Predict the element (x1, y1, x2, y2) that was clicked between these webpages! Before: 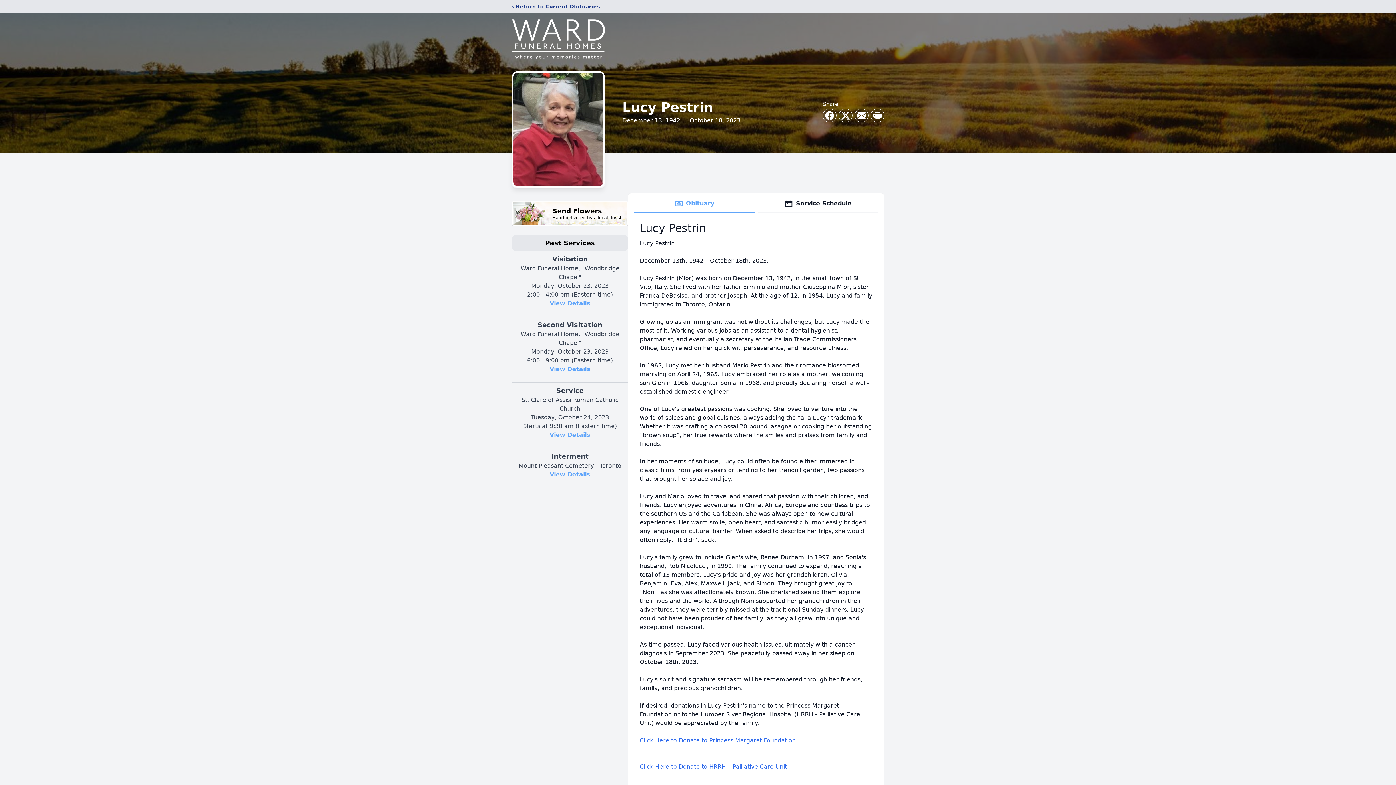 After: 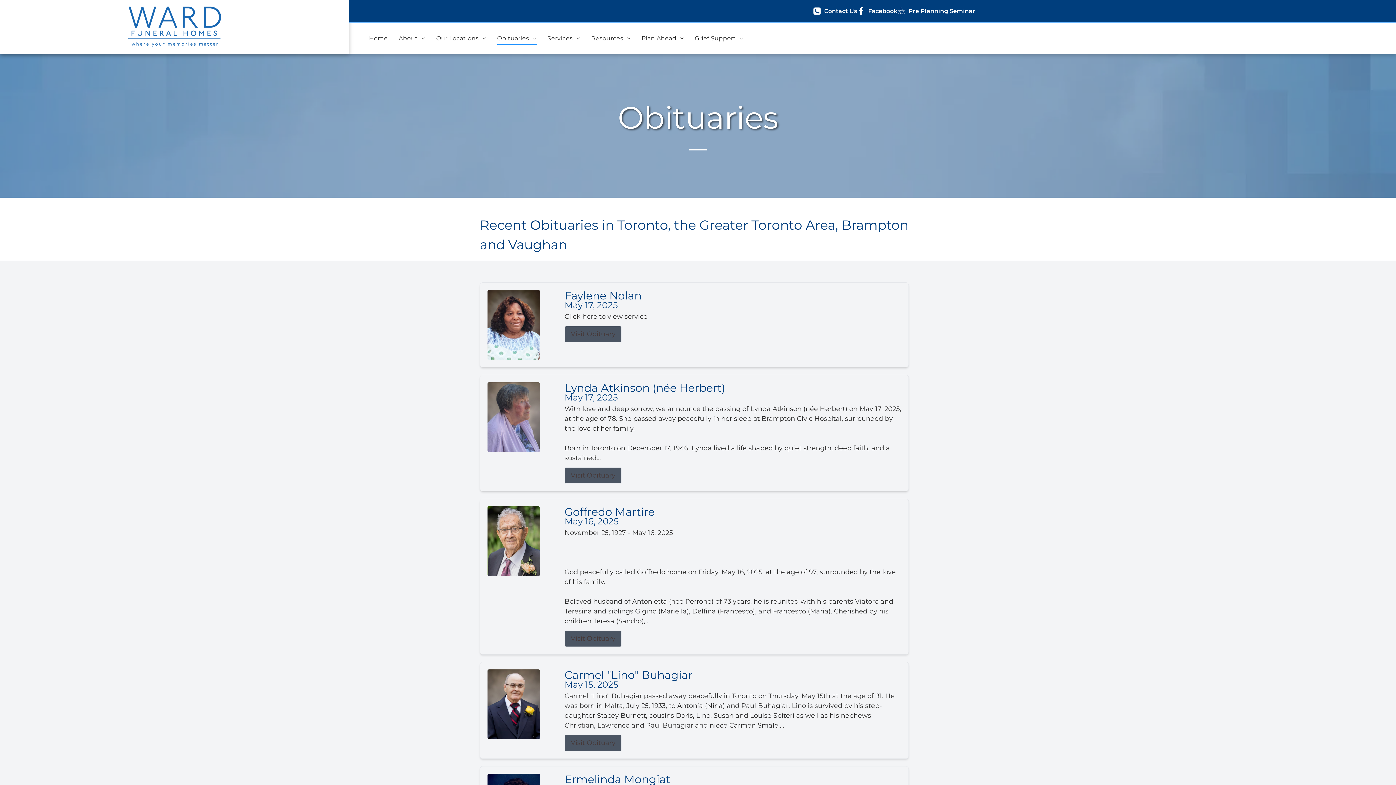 Action: bbox: (512, 2, 600, 10) label: ‹ Return to Current Obituaries